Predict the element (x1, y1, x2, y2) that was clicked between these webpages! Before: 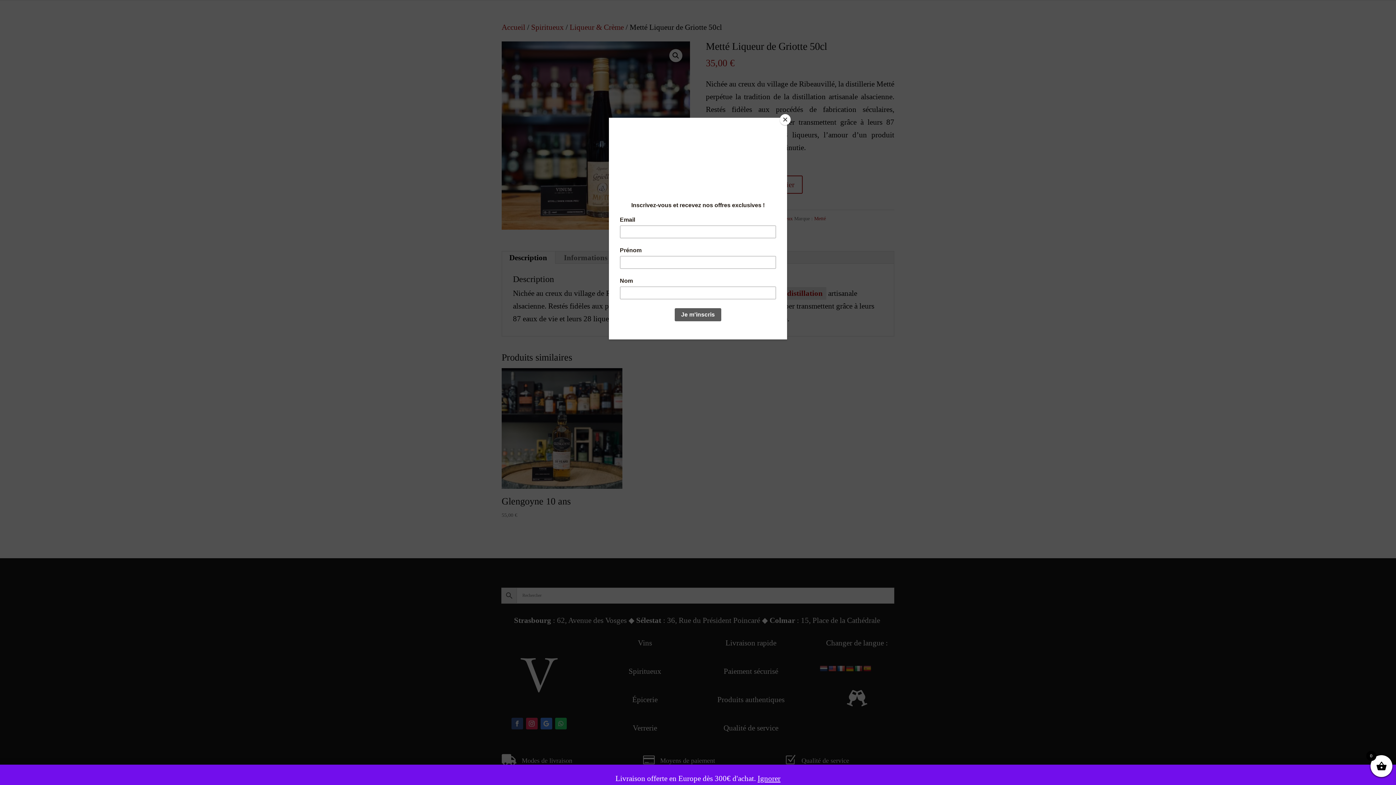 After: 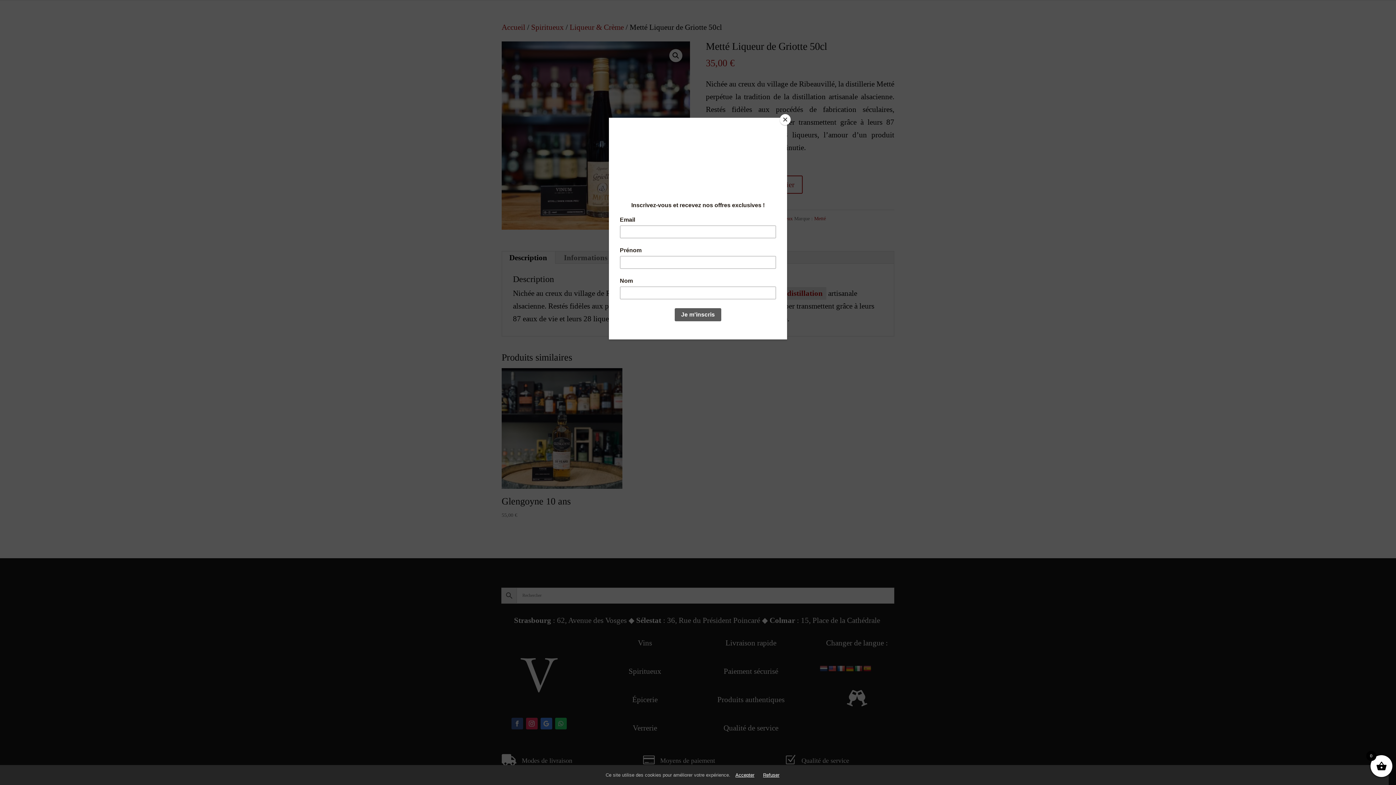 Action: bbox: (757, 774, 780, 783) label: Ignorer